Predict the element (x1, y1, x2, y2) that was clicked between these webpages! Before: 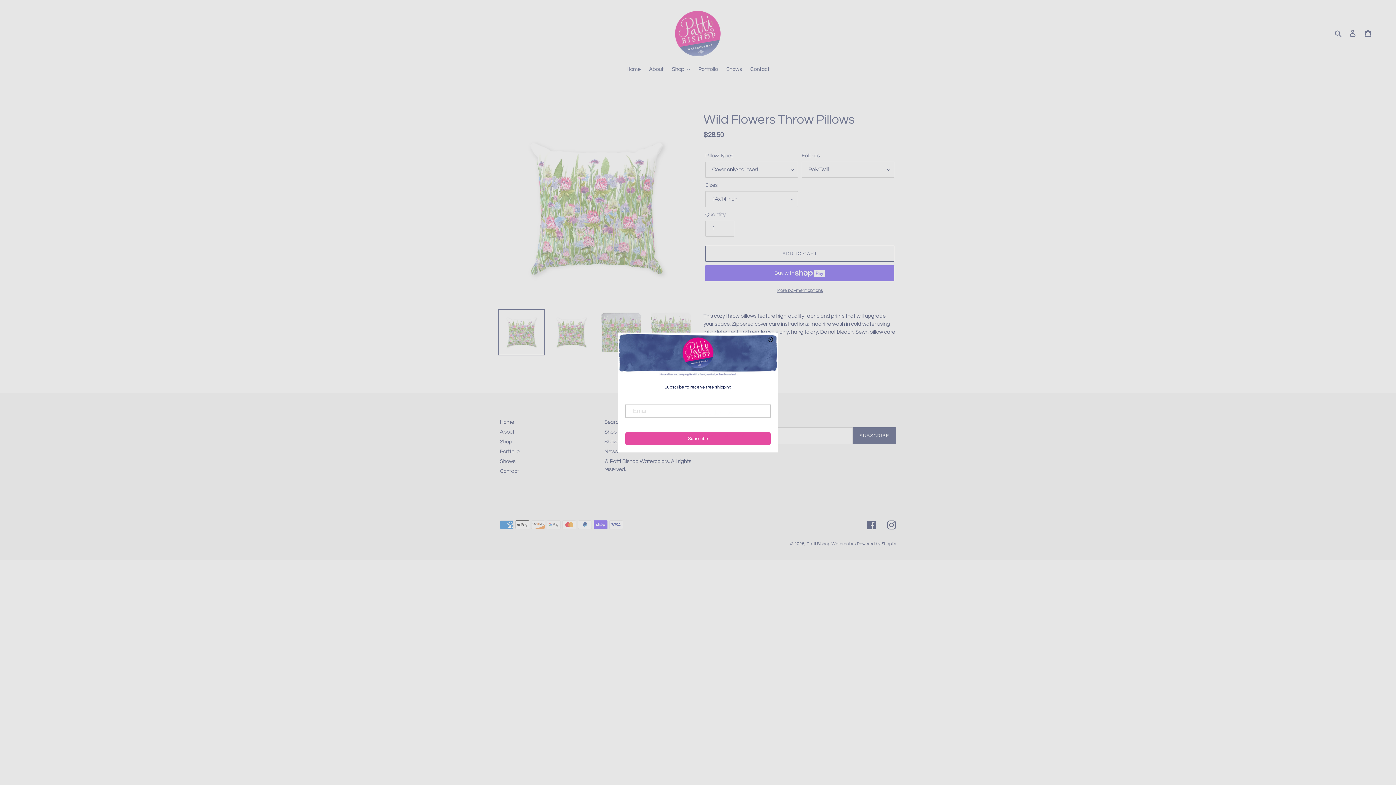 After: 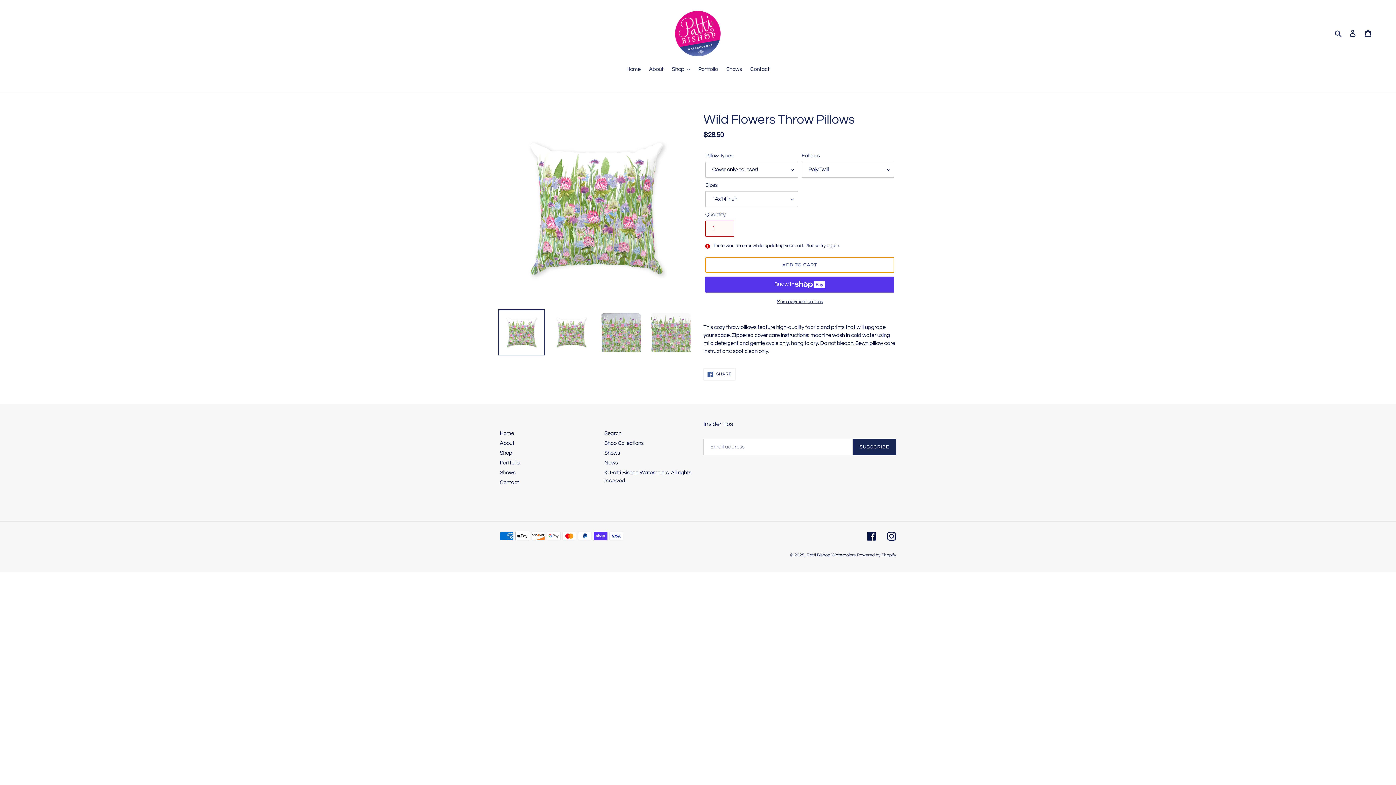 Action: label: Add to cart bbox: (705, 245, 894, 261)